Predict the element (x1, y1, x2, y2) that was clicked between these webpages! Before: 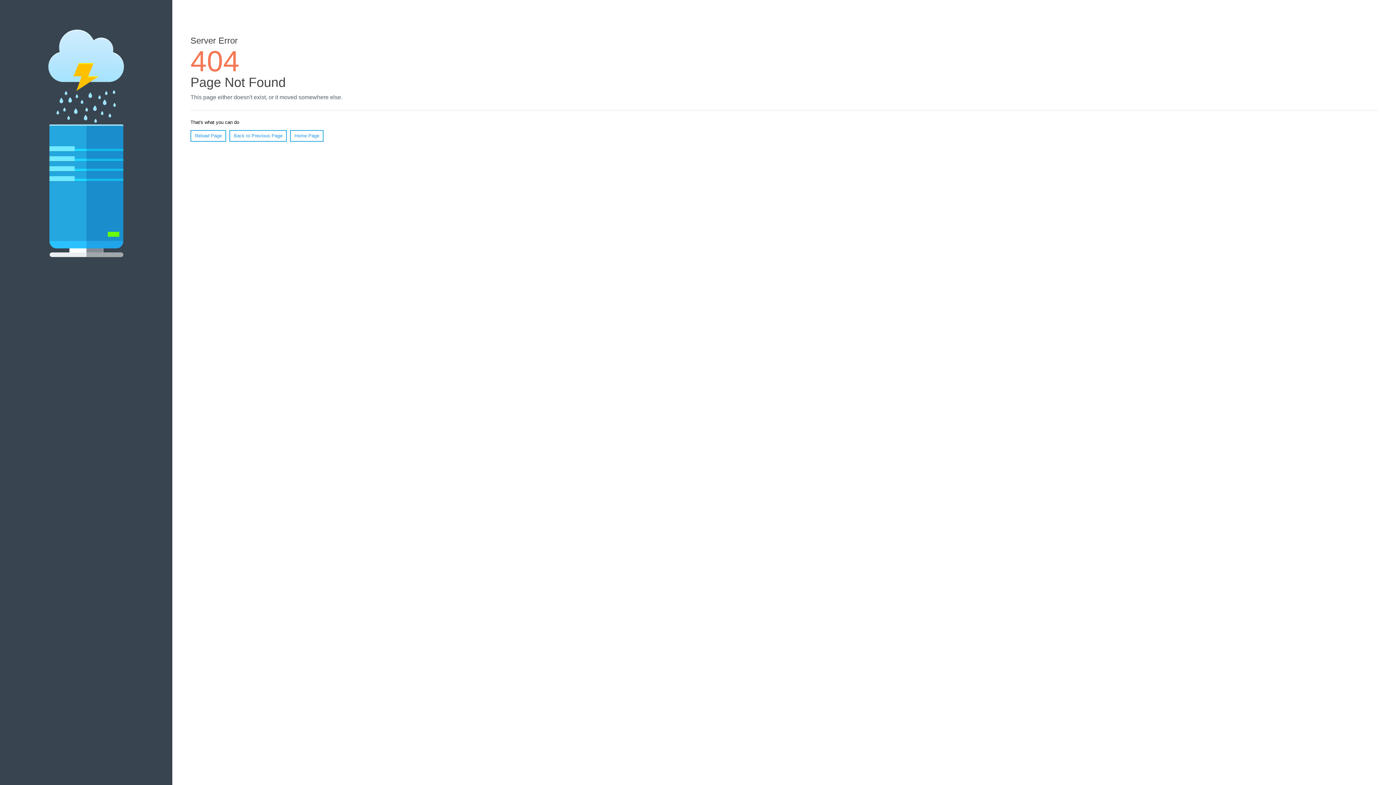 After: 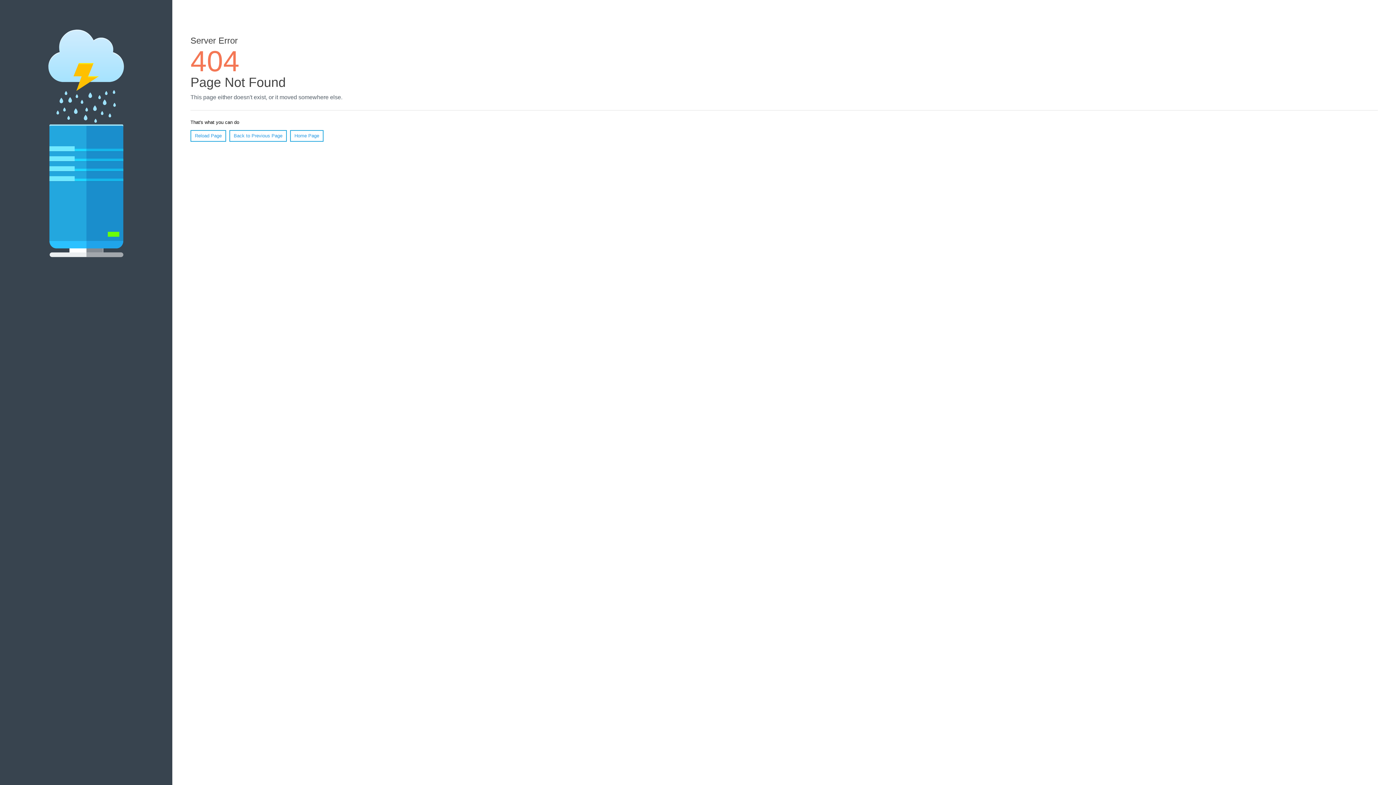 Action: label: Reload Page bbox: (190, 130, 226, 141)